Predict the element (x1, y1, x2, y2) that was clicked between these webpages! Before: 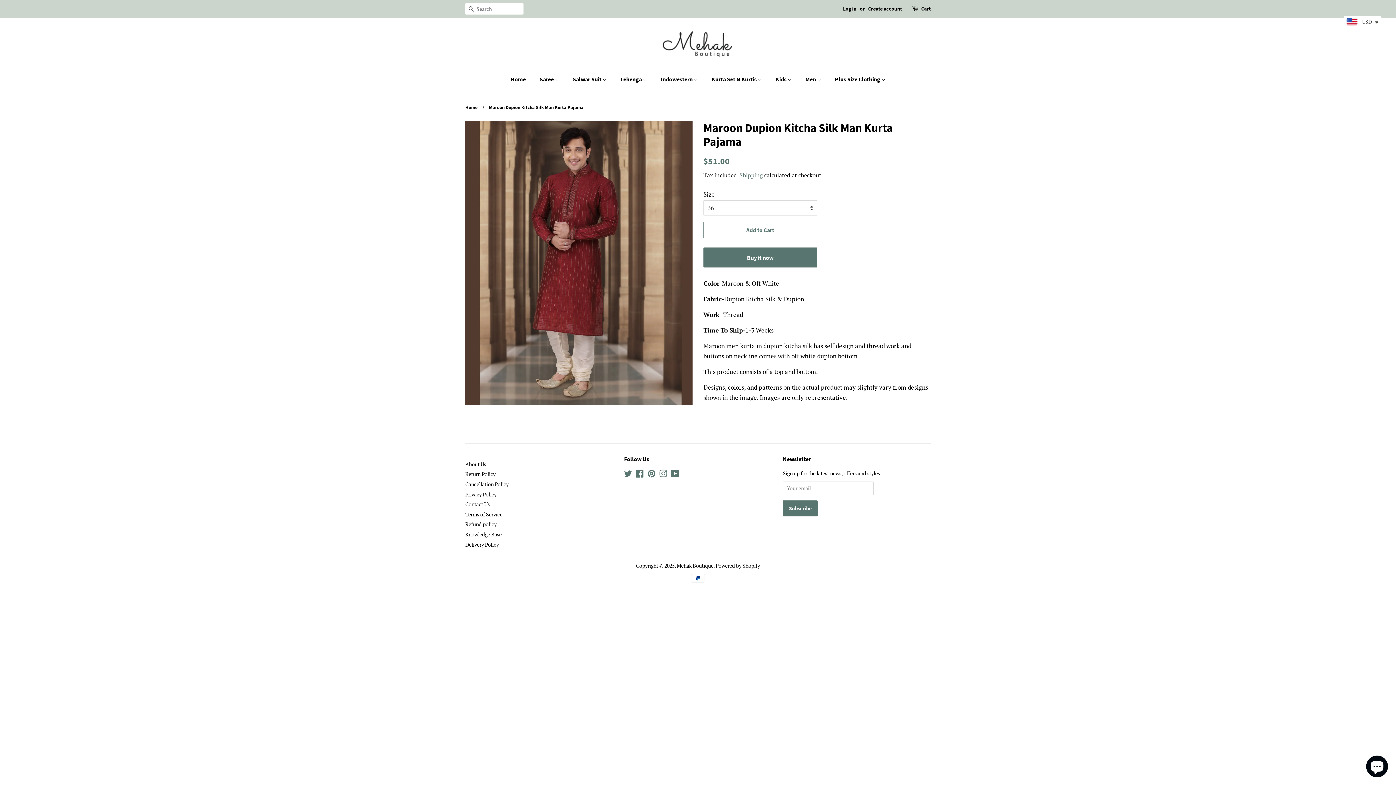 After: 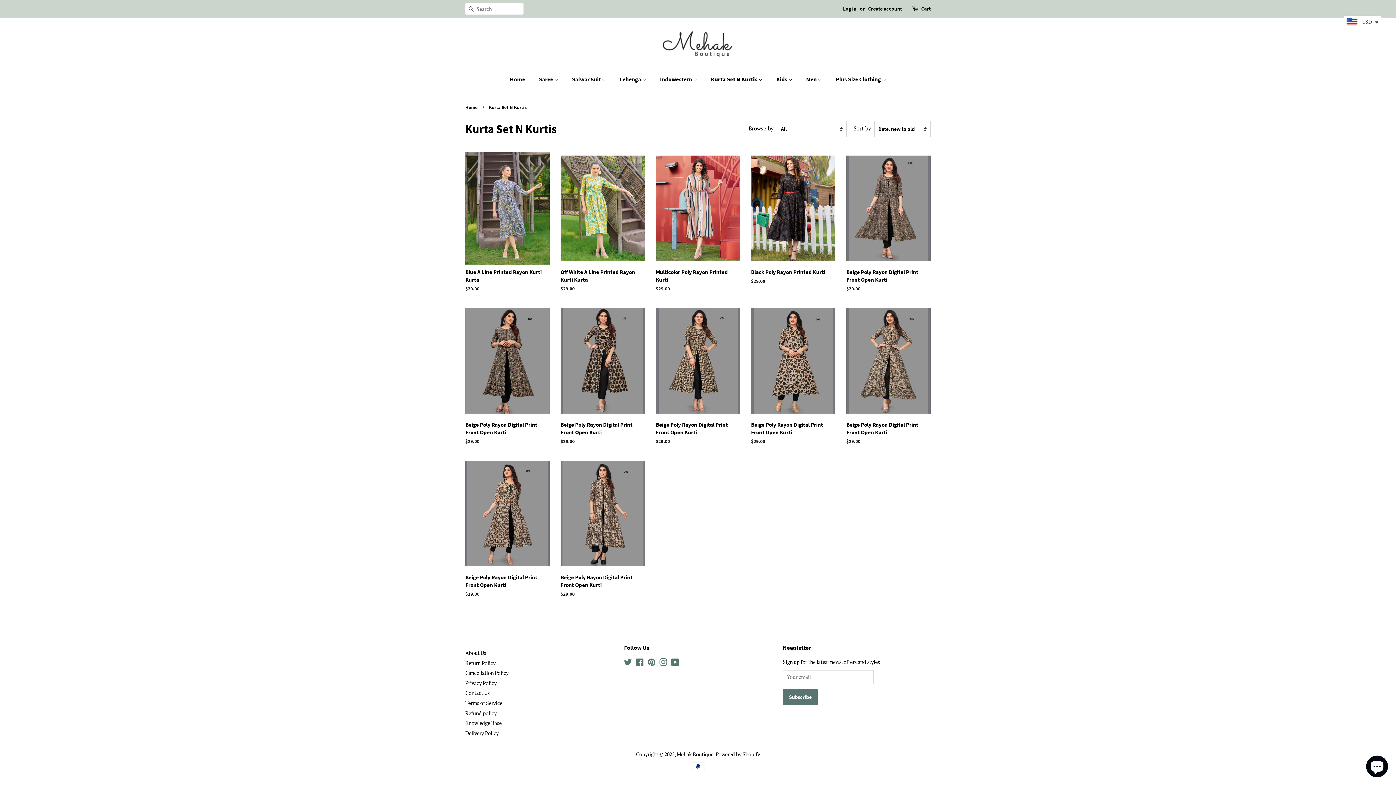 Action: bbox: (706, 72, 769, 86) label: Kurta Set N Kurtis 